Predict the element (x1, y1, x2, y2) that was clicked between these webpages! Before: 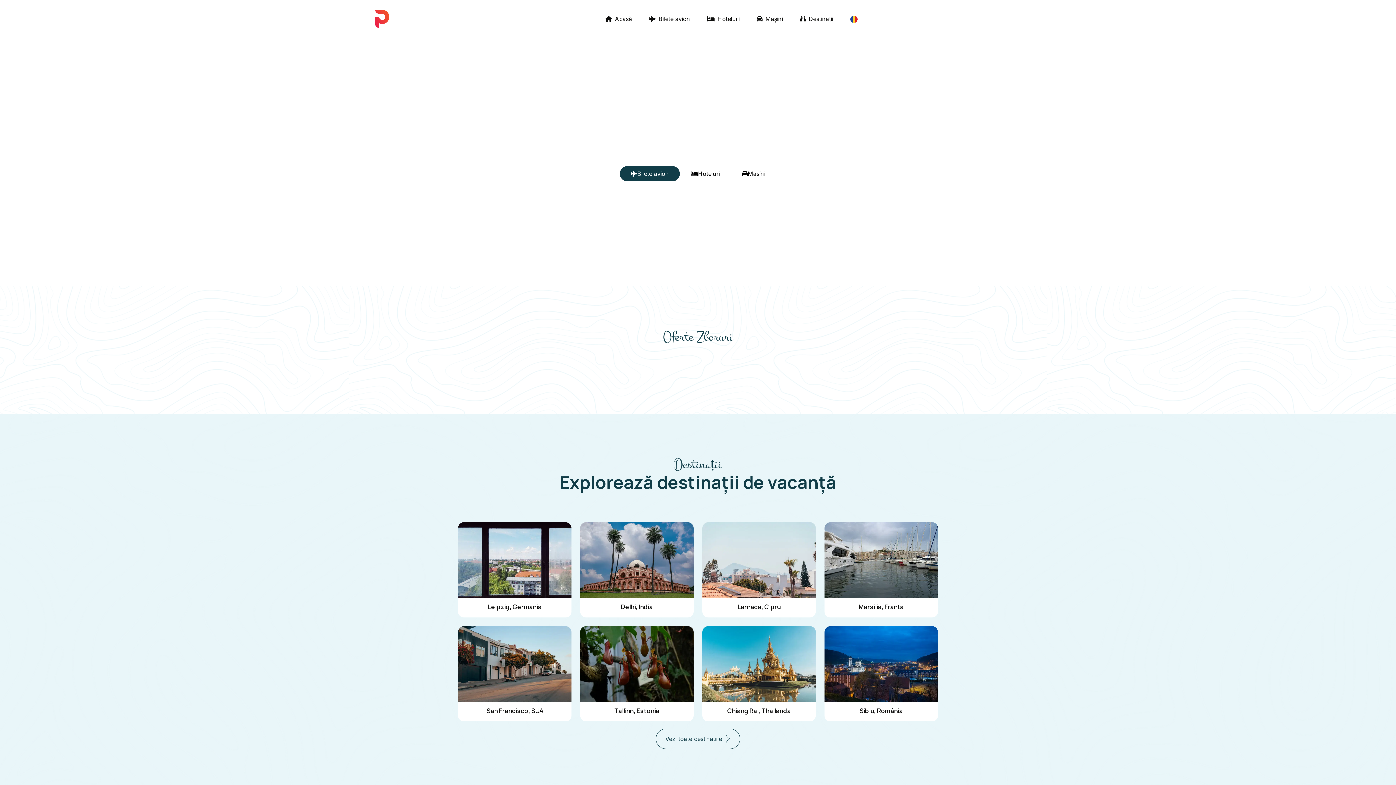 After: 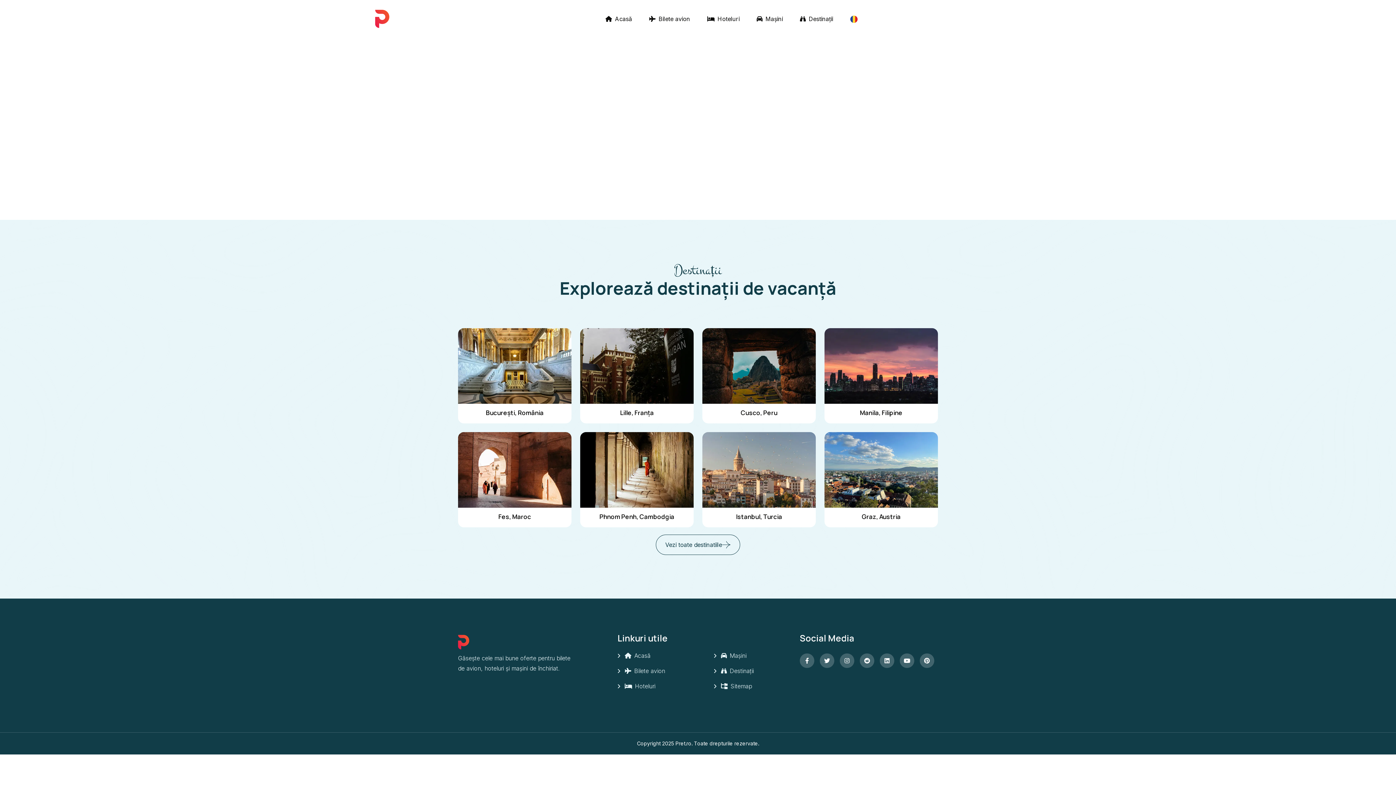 Action: label:  Mașini bbox: (756, 0, 783, 37)